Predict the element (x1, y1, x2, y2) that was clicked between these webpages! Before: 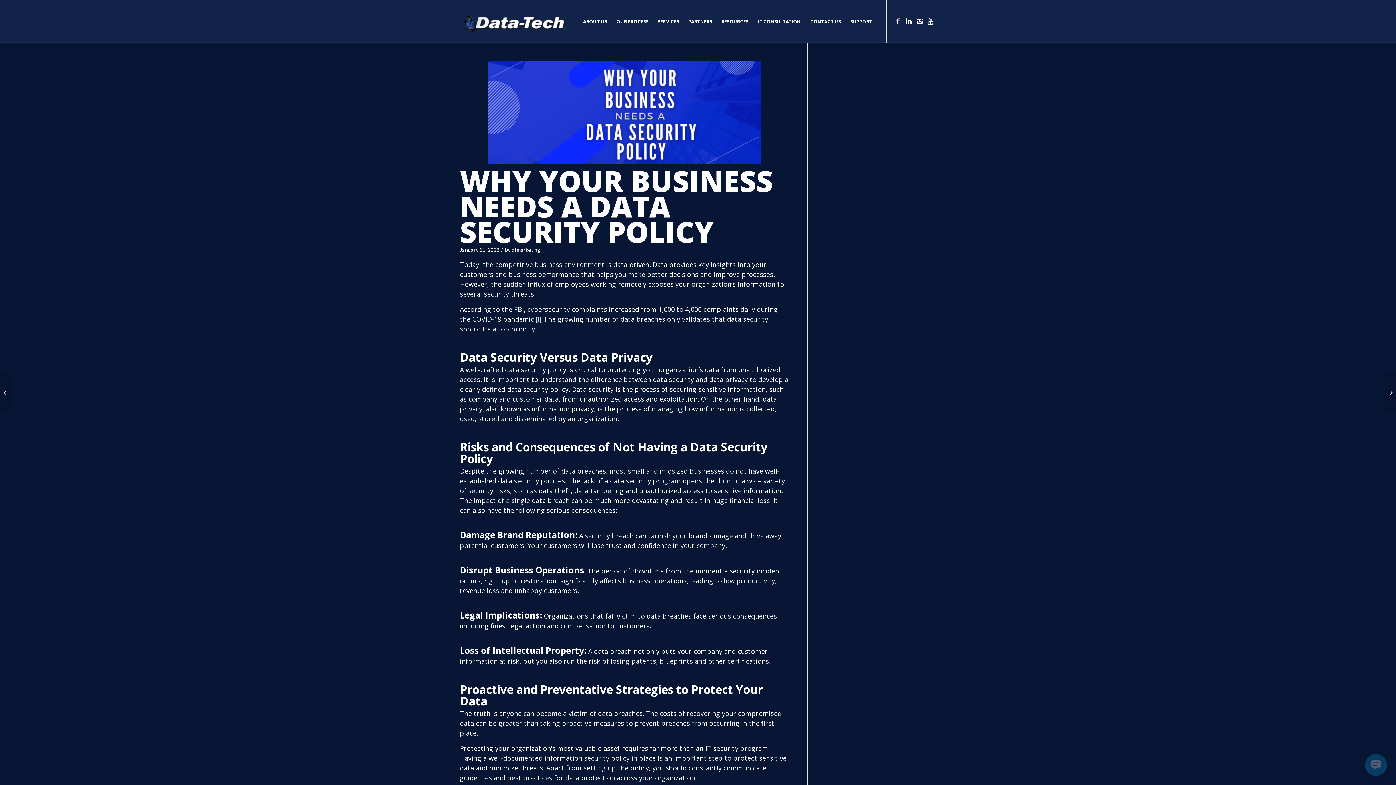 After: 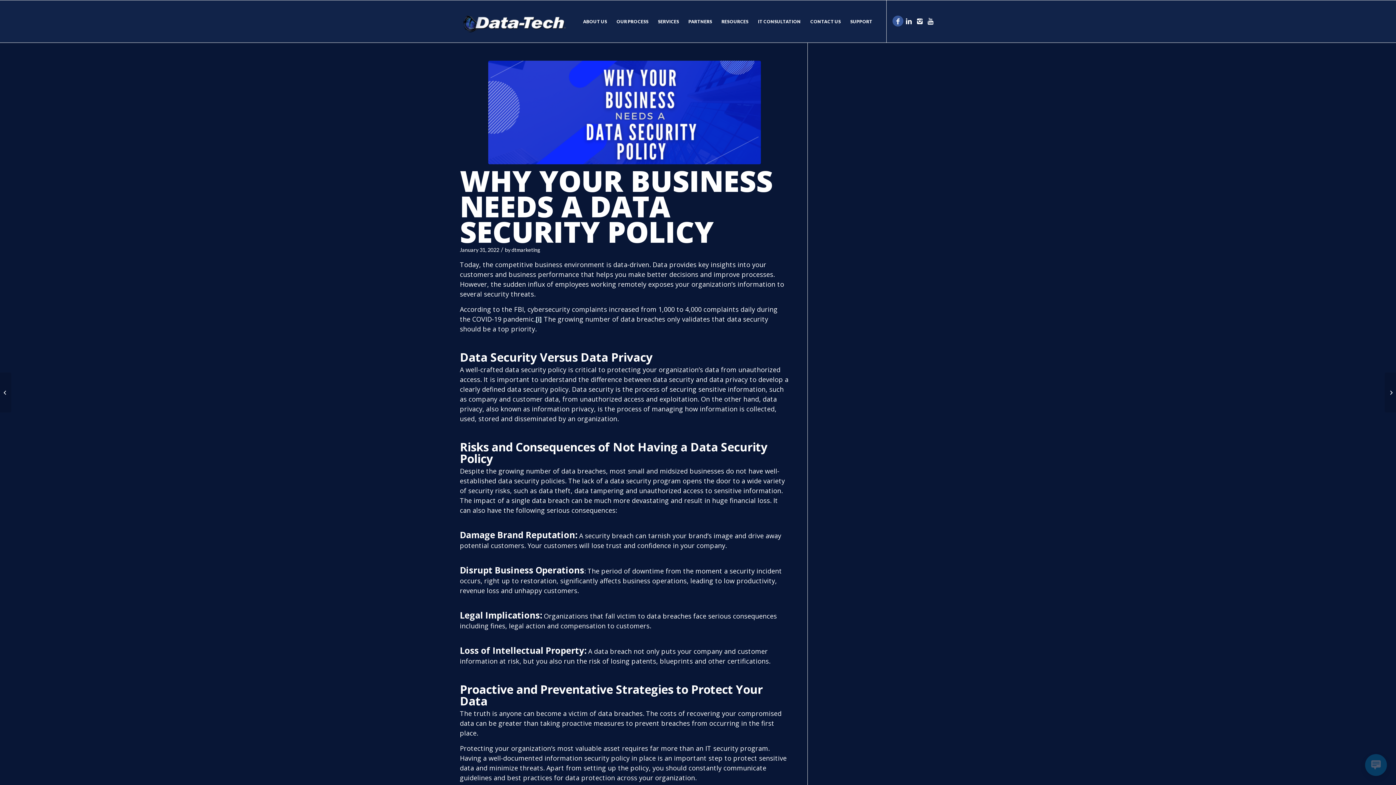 Action: bbox: (892, 15, 903, 26)